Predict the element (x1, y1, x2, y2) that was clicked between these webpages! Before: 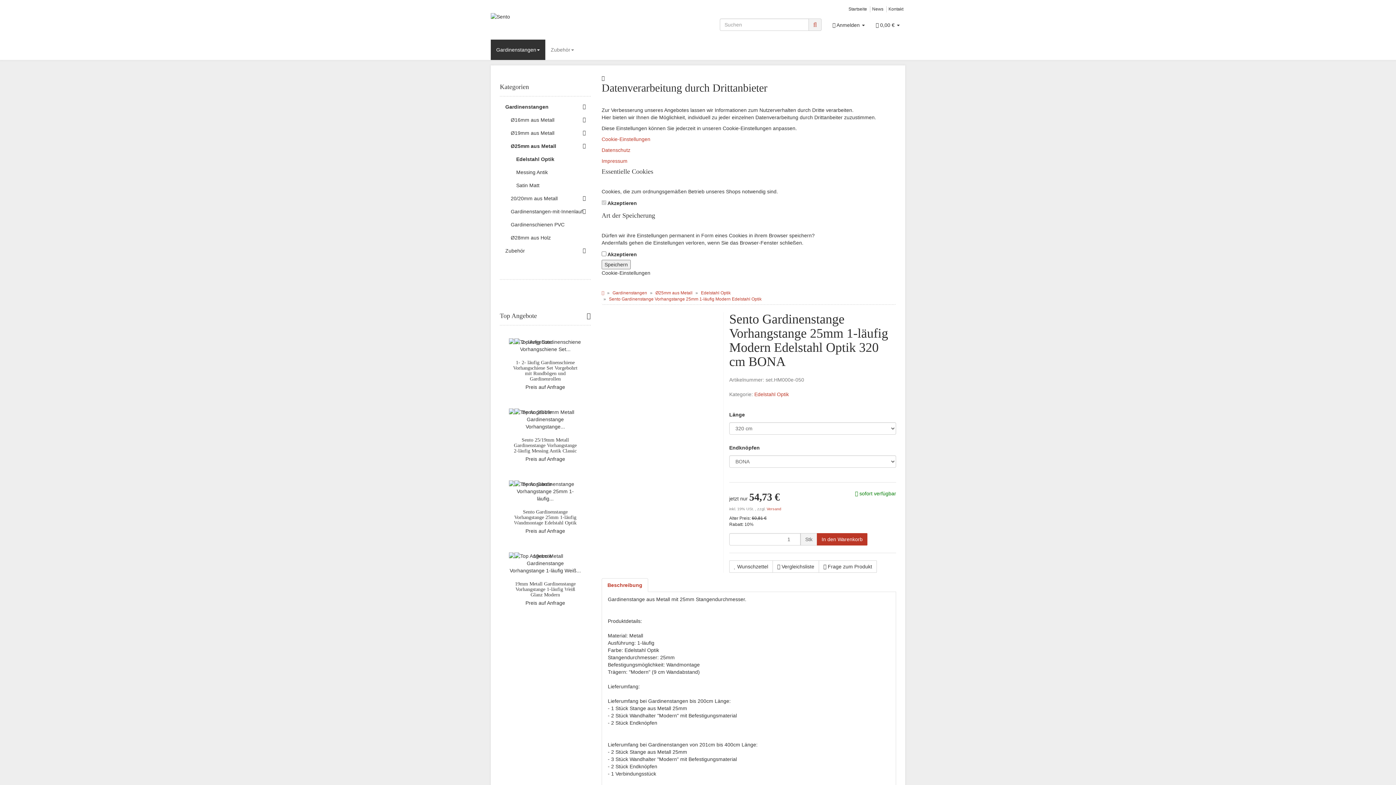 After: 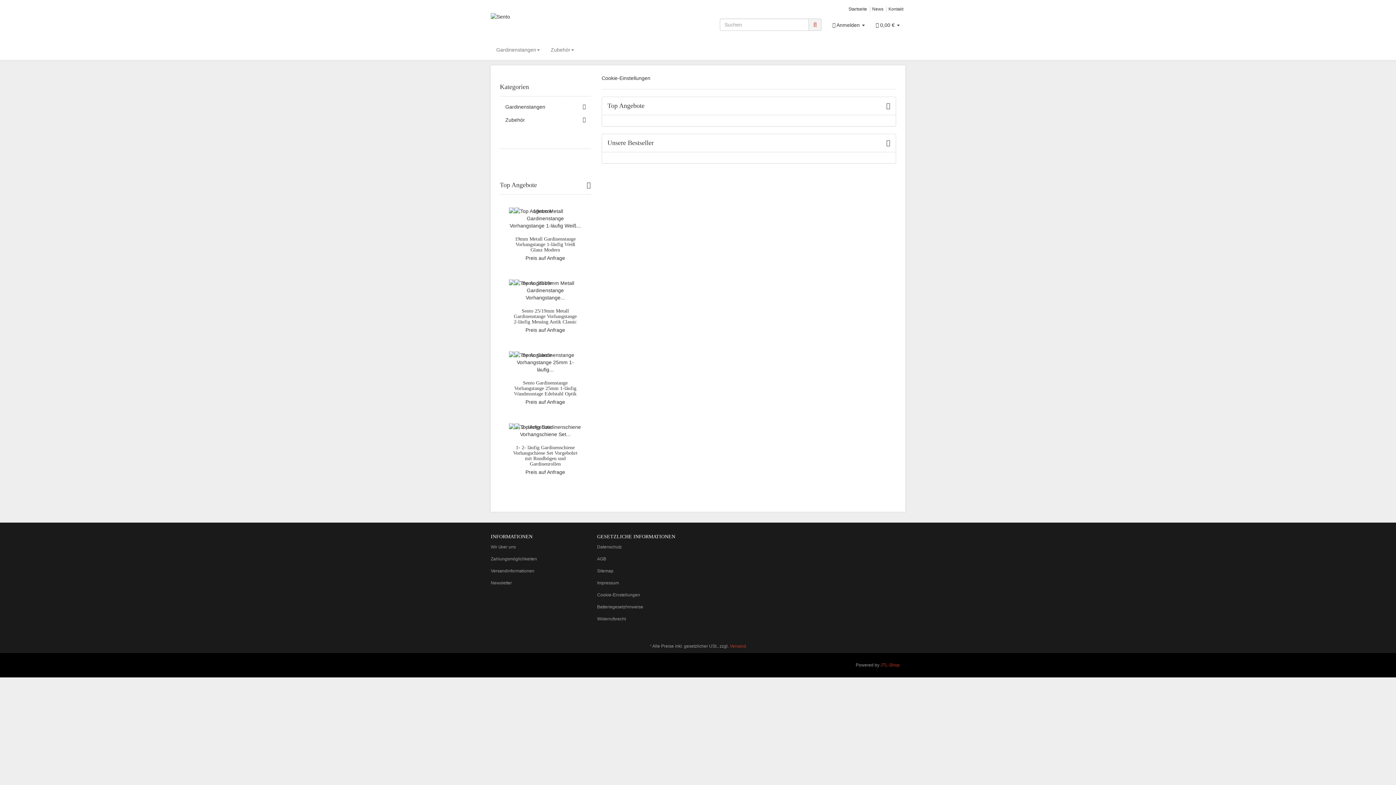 Action: bbox: (601, 578, 648, 592) label: Beschreibung